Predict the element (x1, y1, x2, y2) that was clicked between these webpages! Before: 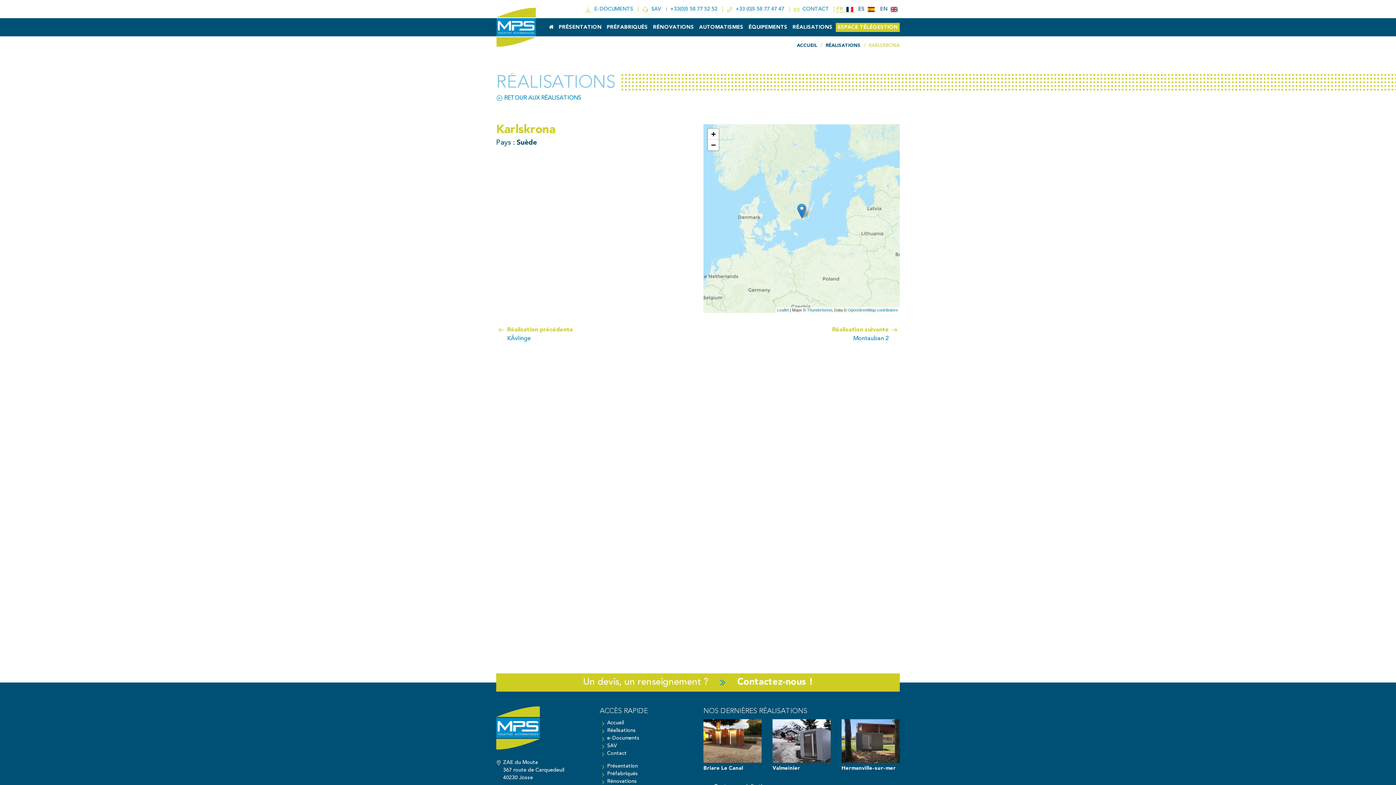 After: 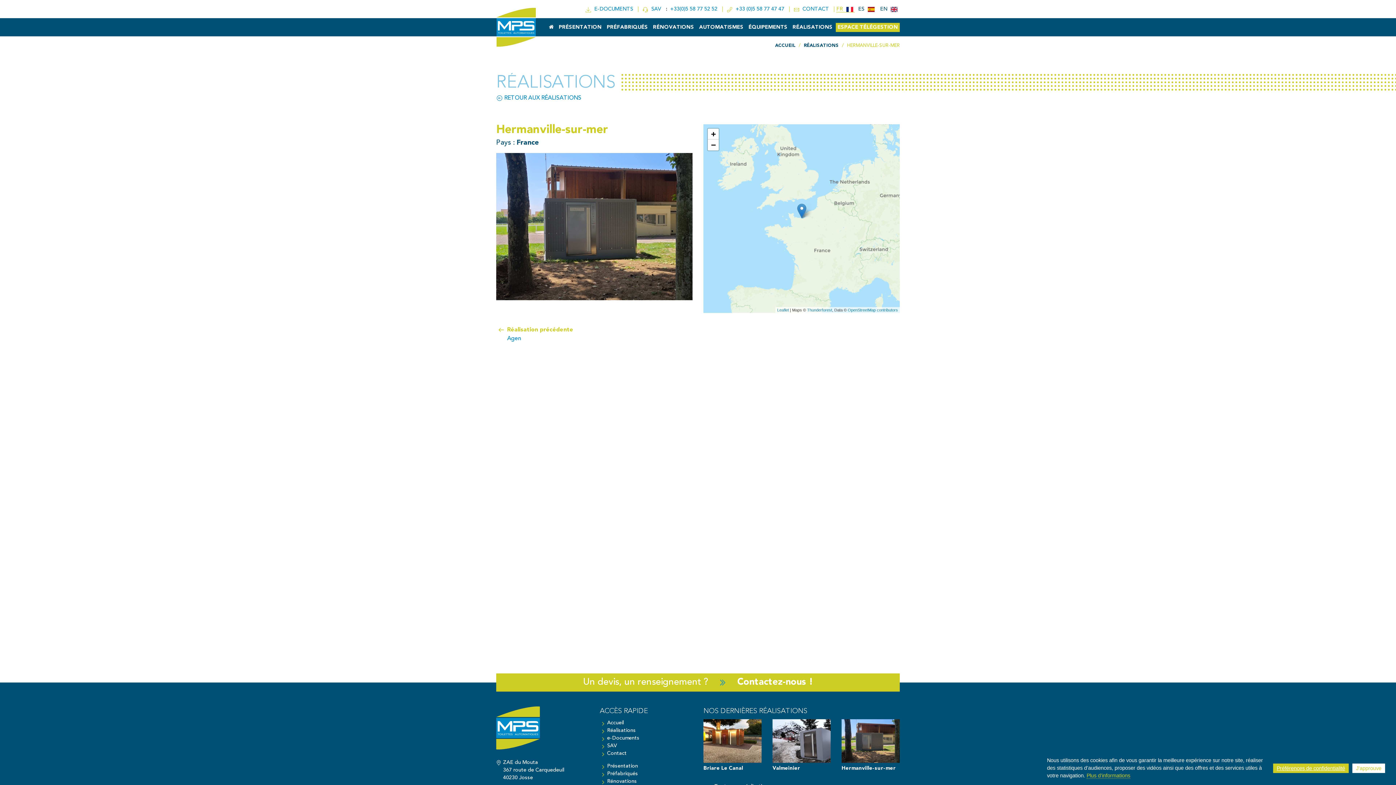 Action: bbox: (841, 719, 900, 763)